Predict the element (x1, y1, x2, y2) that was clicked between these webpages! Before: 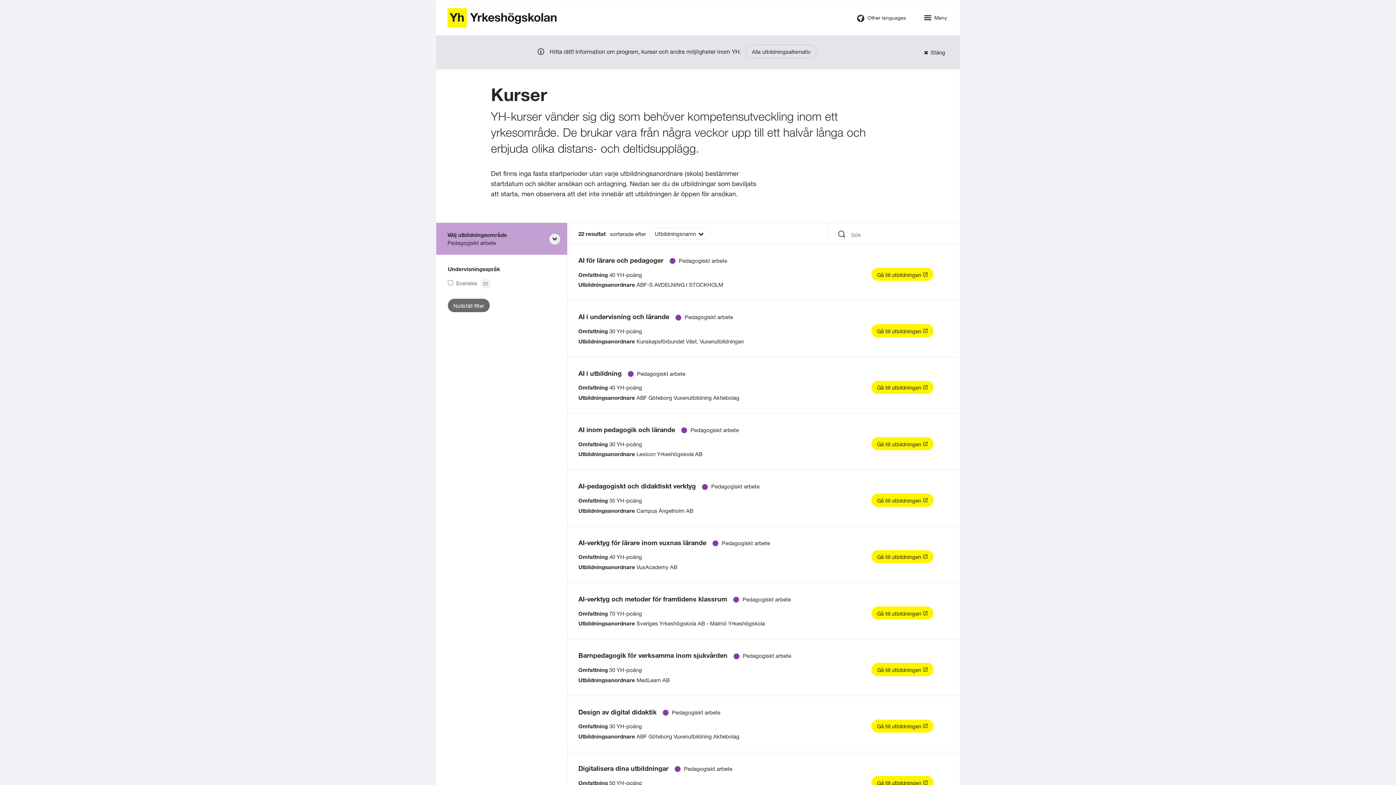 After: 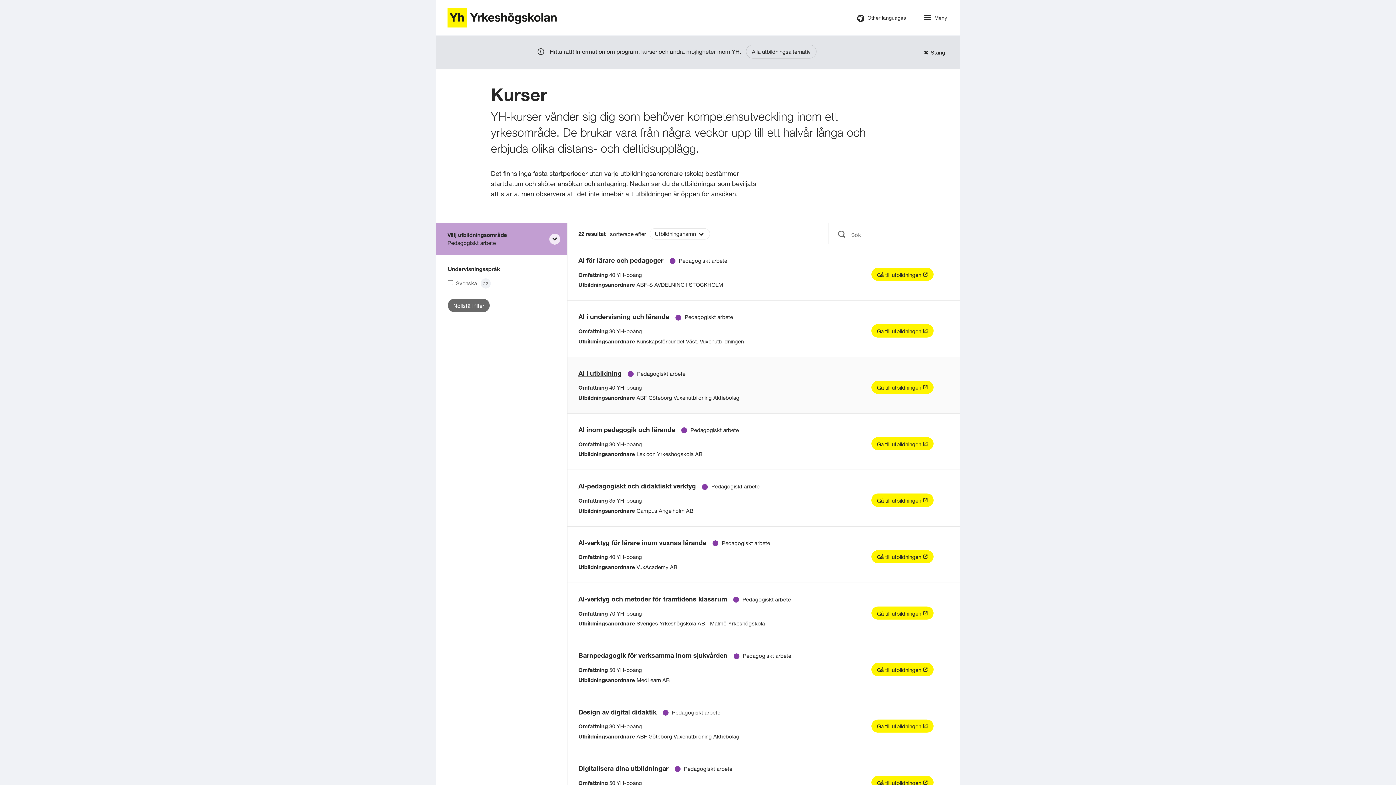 Action: label: AI i utbildning 

 Pedagogiskt arbete

Omfattning 40 YH-poäng
Utbildningsanordnare ABF Göteborg Vuxenutbildning Aktiebolag
Gå till utbildningen  bbox: (567, 356, 960, 413)